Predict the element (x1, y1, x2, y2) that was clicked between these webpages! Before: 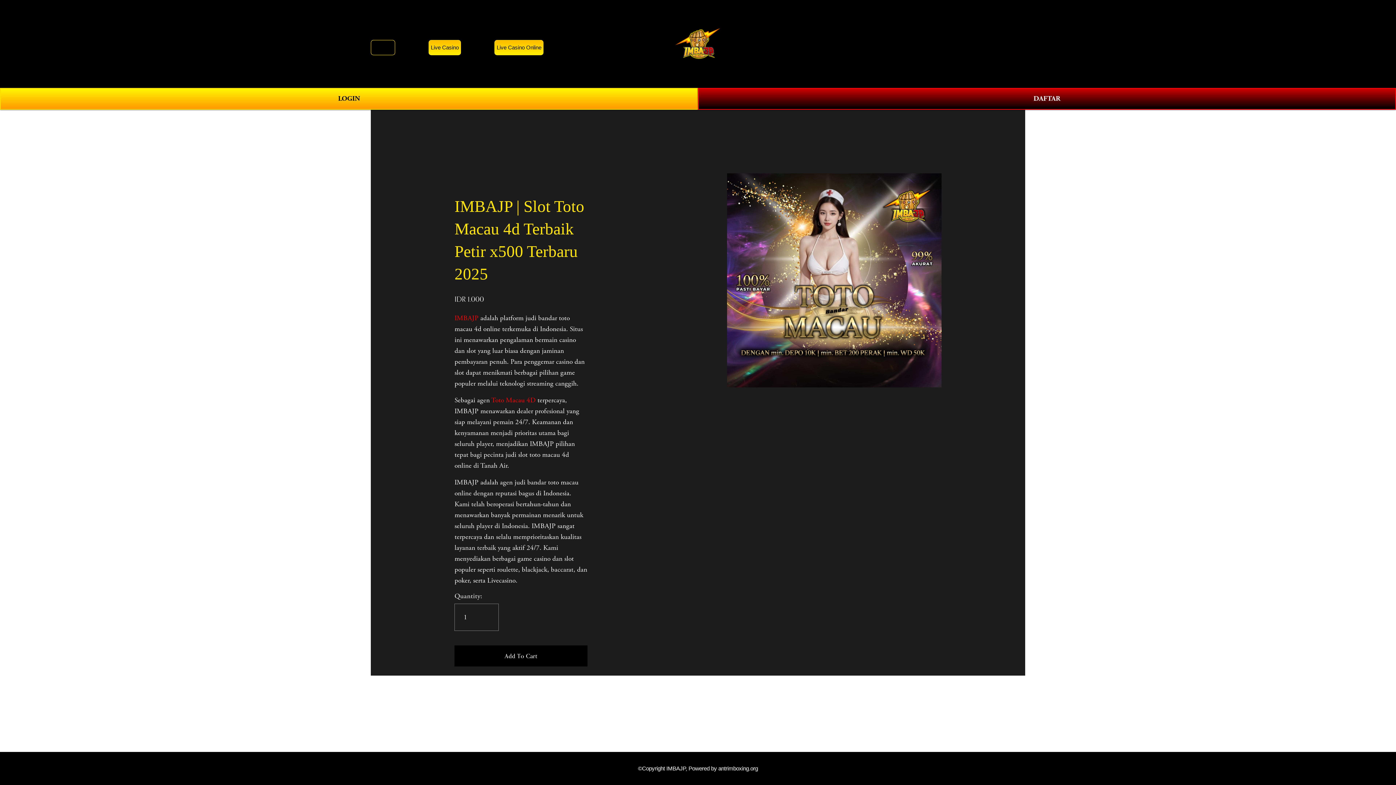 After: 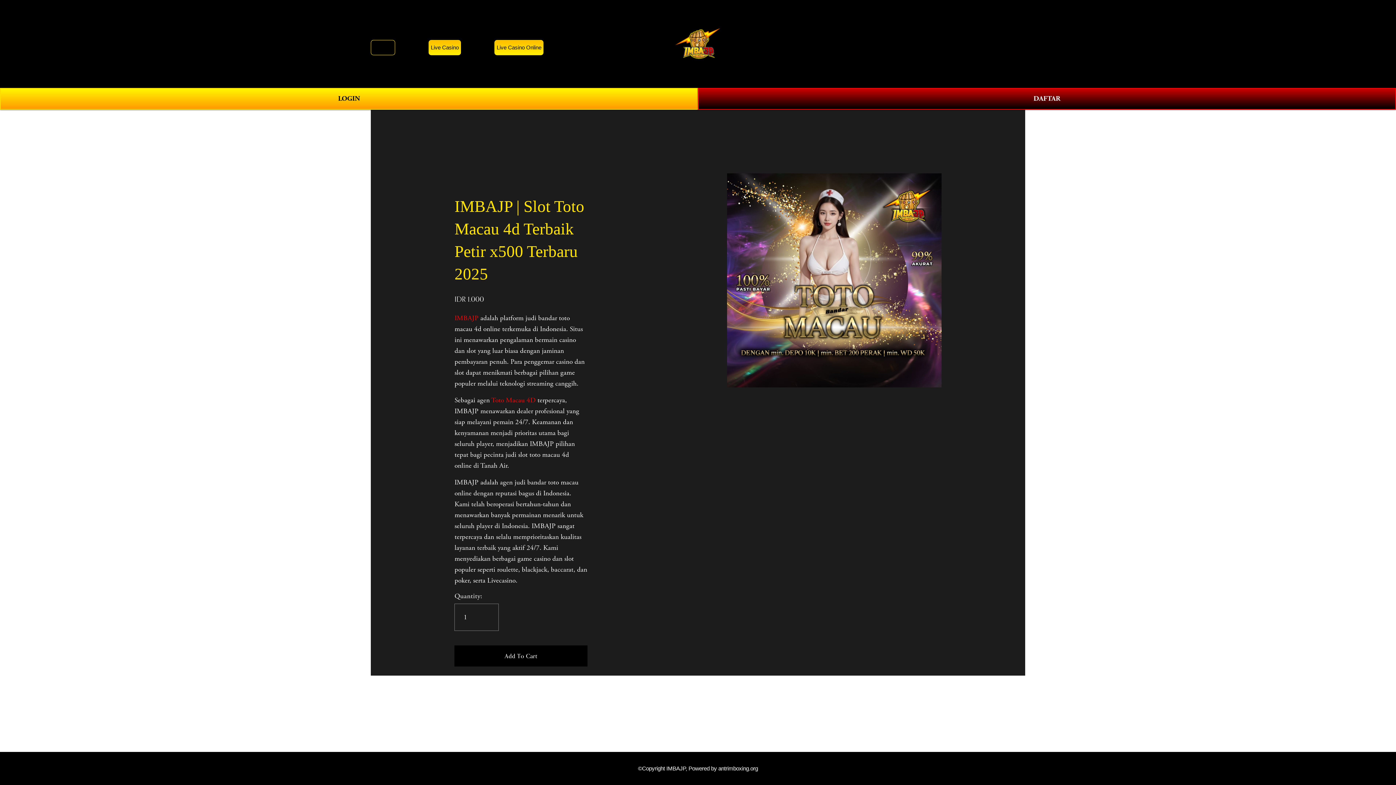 Action: label: 0 bbox: (1011, 39, 1025, 48)